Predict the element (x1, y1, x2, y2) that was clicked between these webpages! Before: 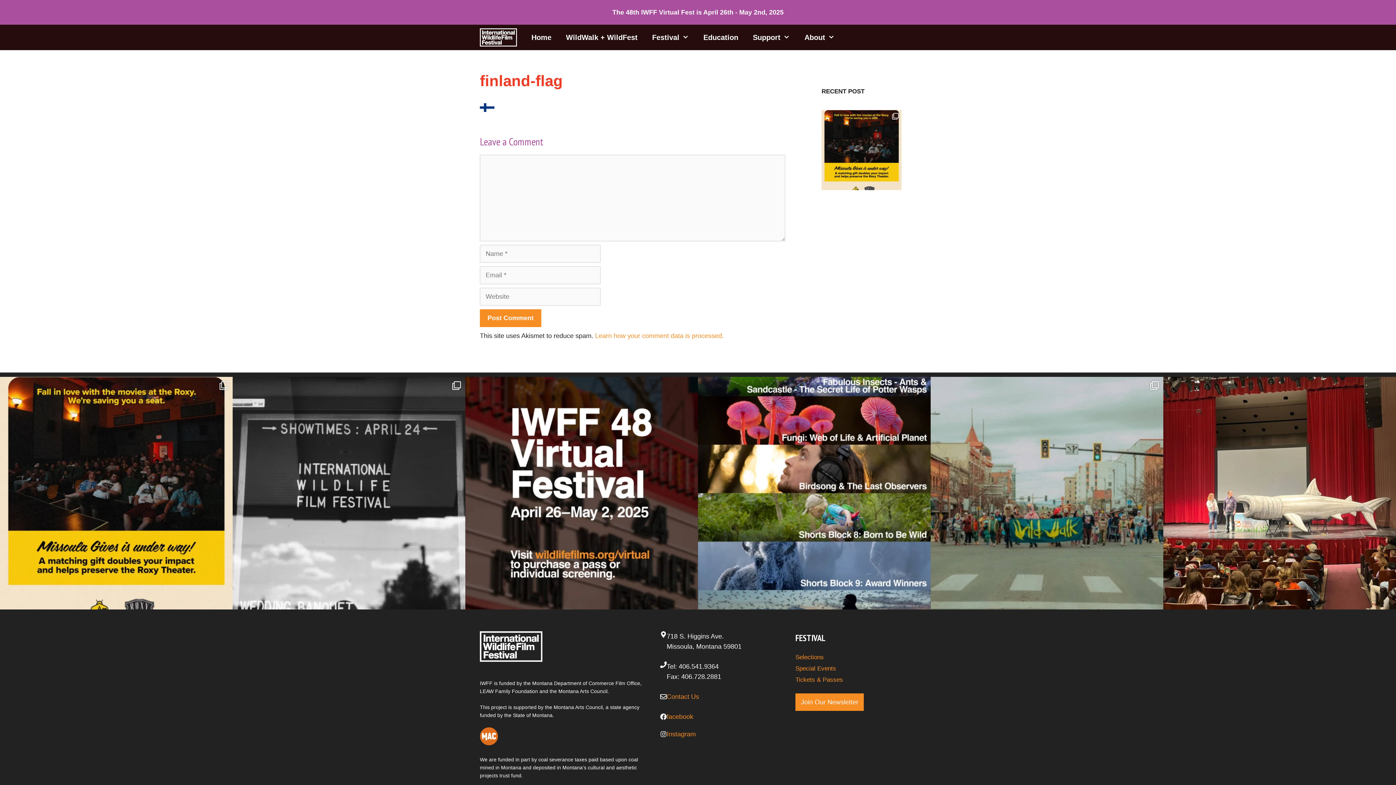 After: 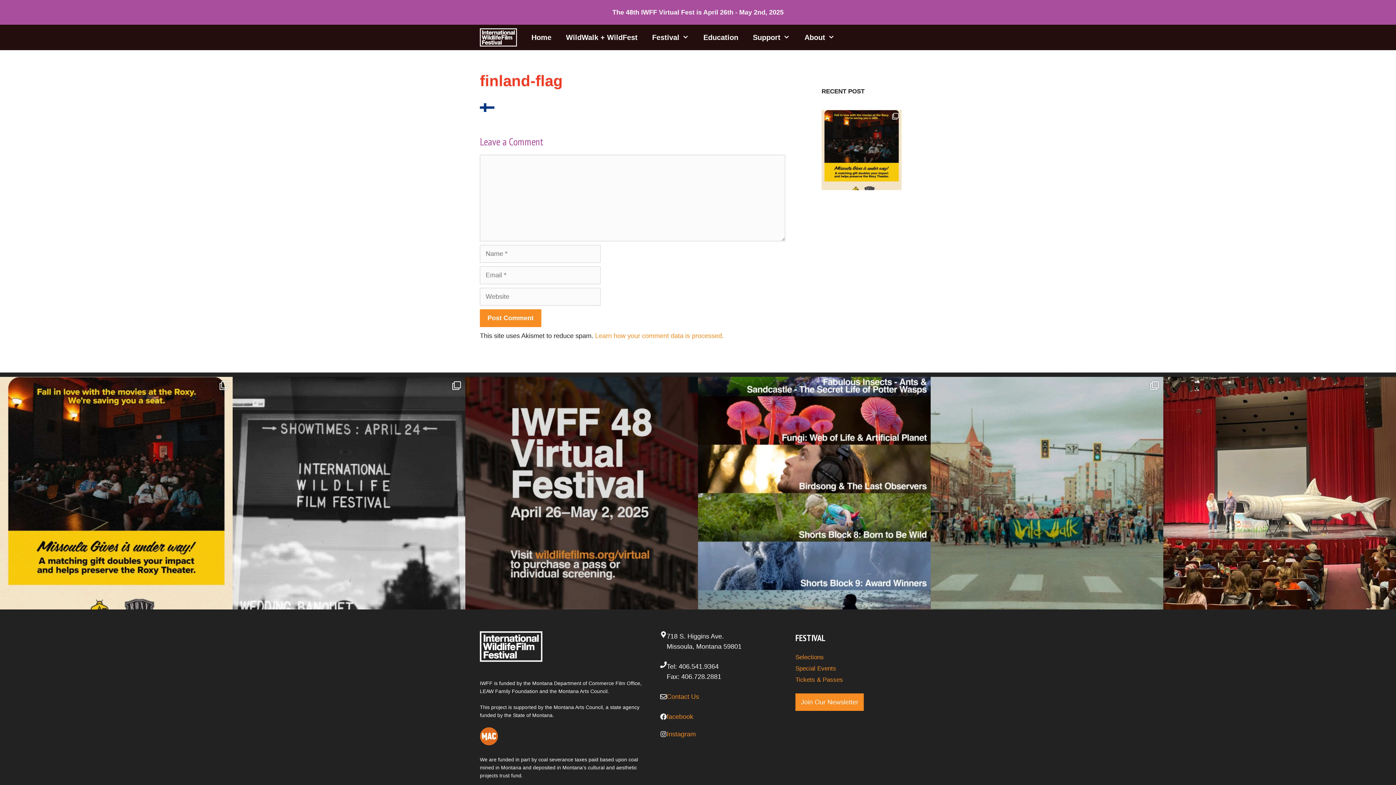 Action: label: The IWFF Virtual Festival is here! ⁠ ⁠ From to bbox: (465, 377, 698, 609)